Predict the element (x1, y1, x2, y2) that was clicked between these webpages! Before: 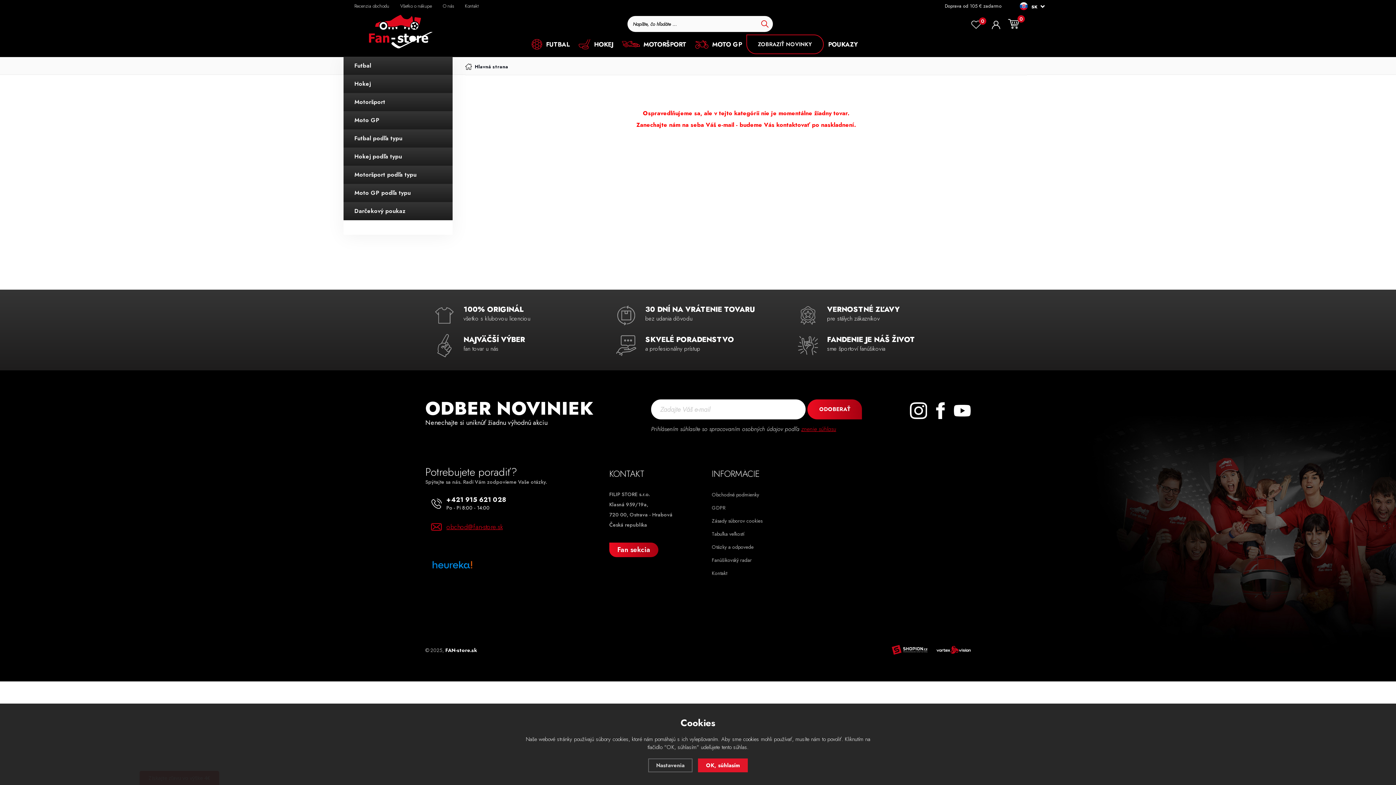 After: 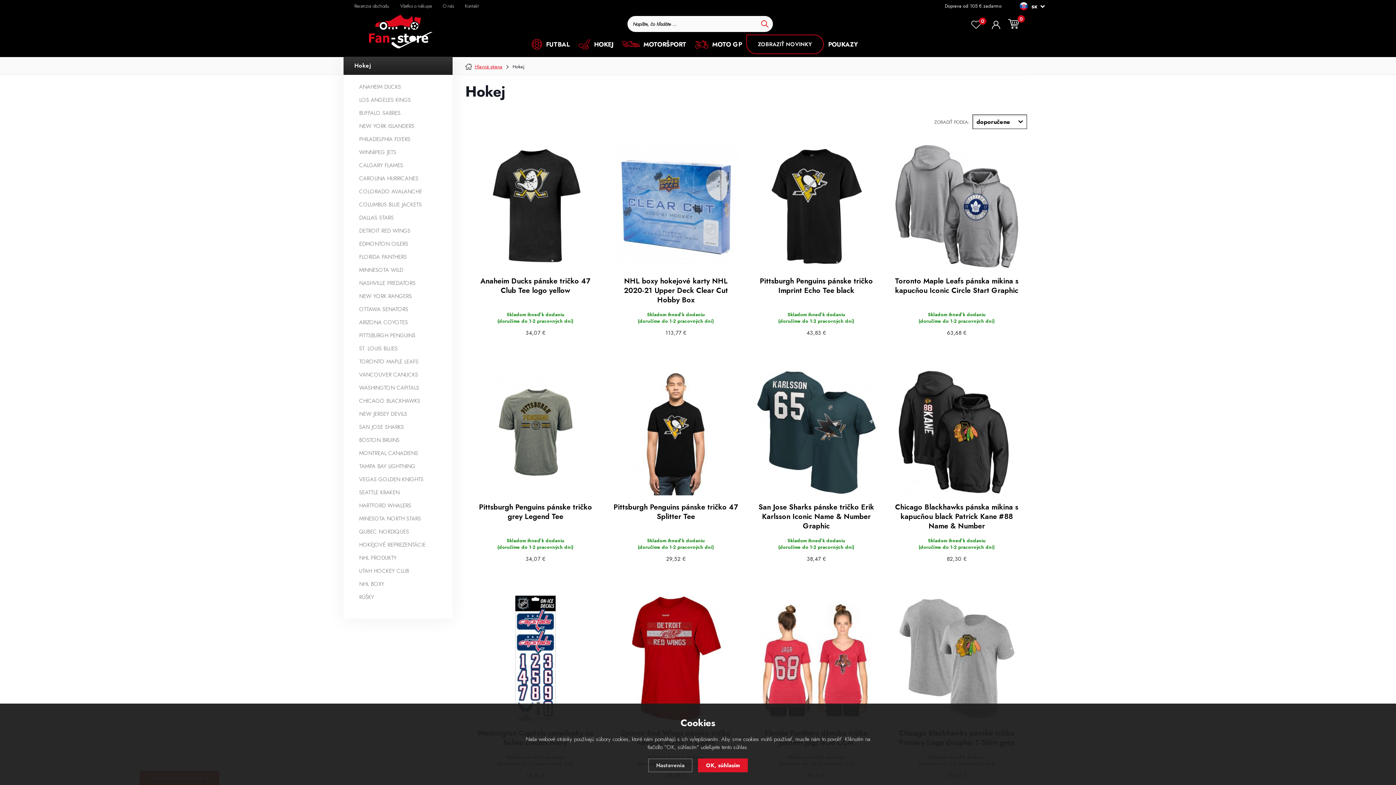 Action: bbox: (574, 32, 617, 56) label: HOKEJ